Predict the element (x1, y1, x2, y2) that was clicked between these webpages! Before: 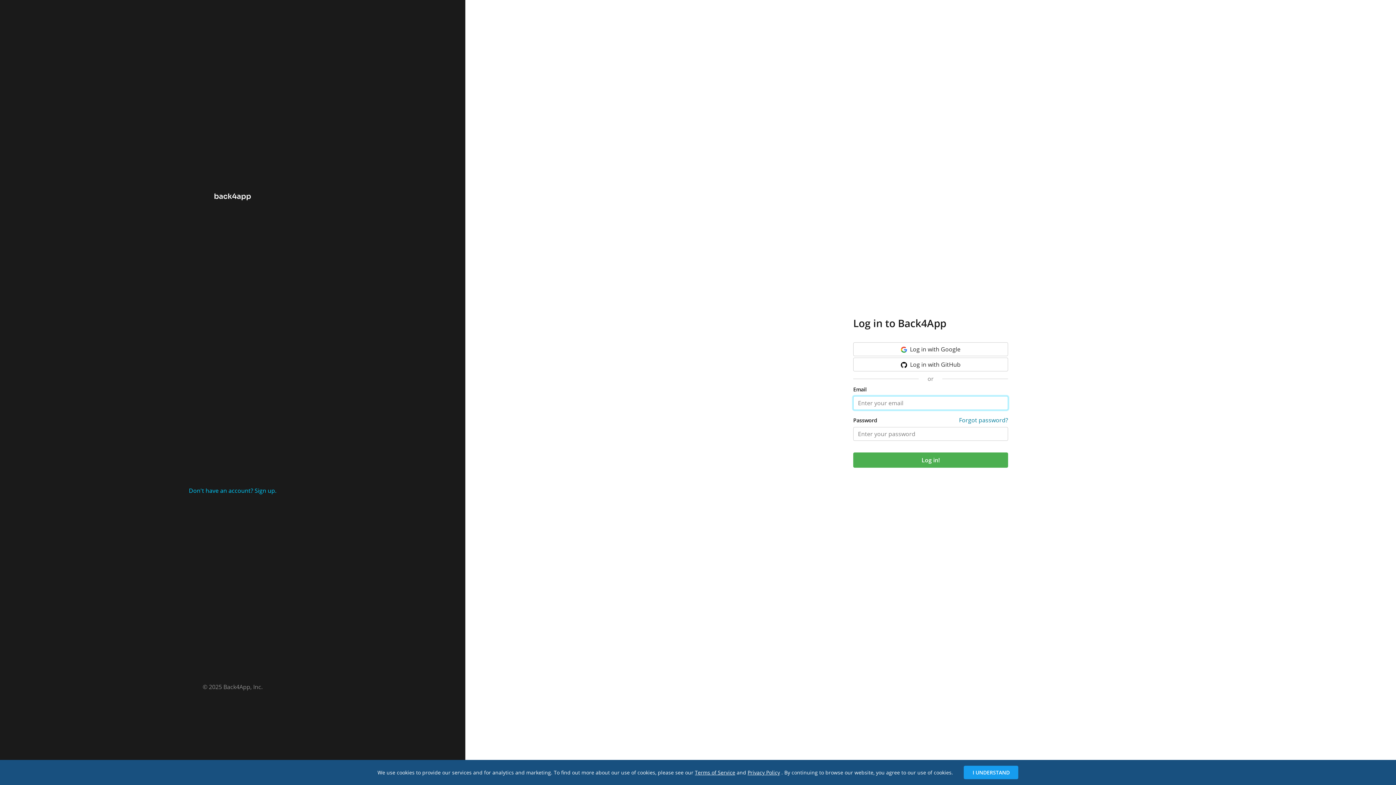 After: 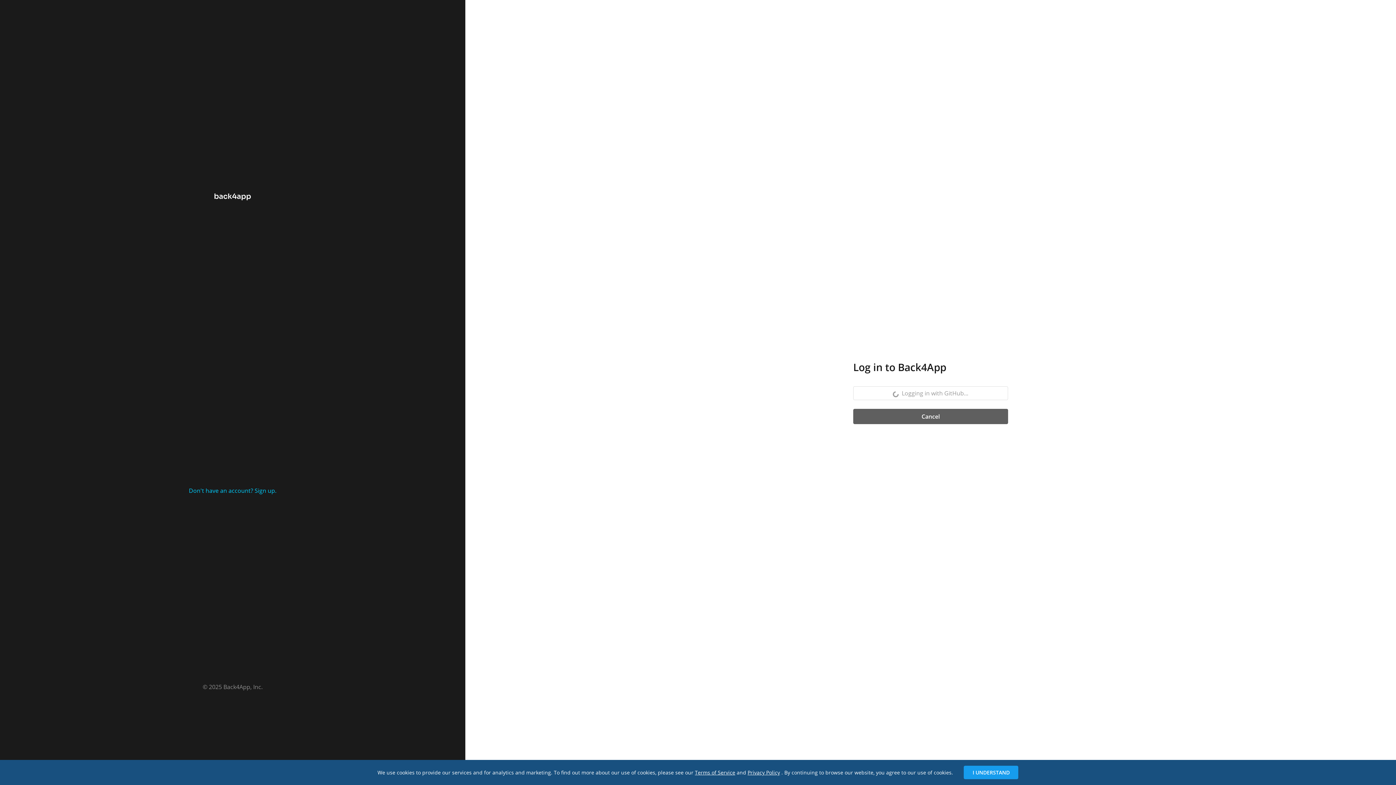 Action: bbox: (853, 357, 1008, 371) label: Log in with GitHub